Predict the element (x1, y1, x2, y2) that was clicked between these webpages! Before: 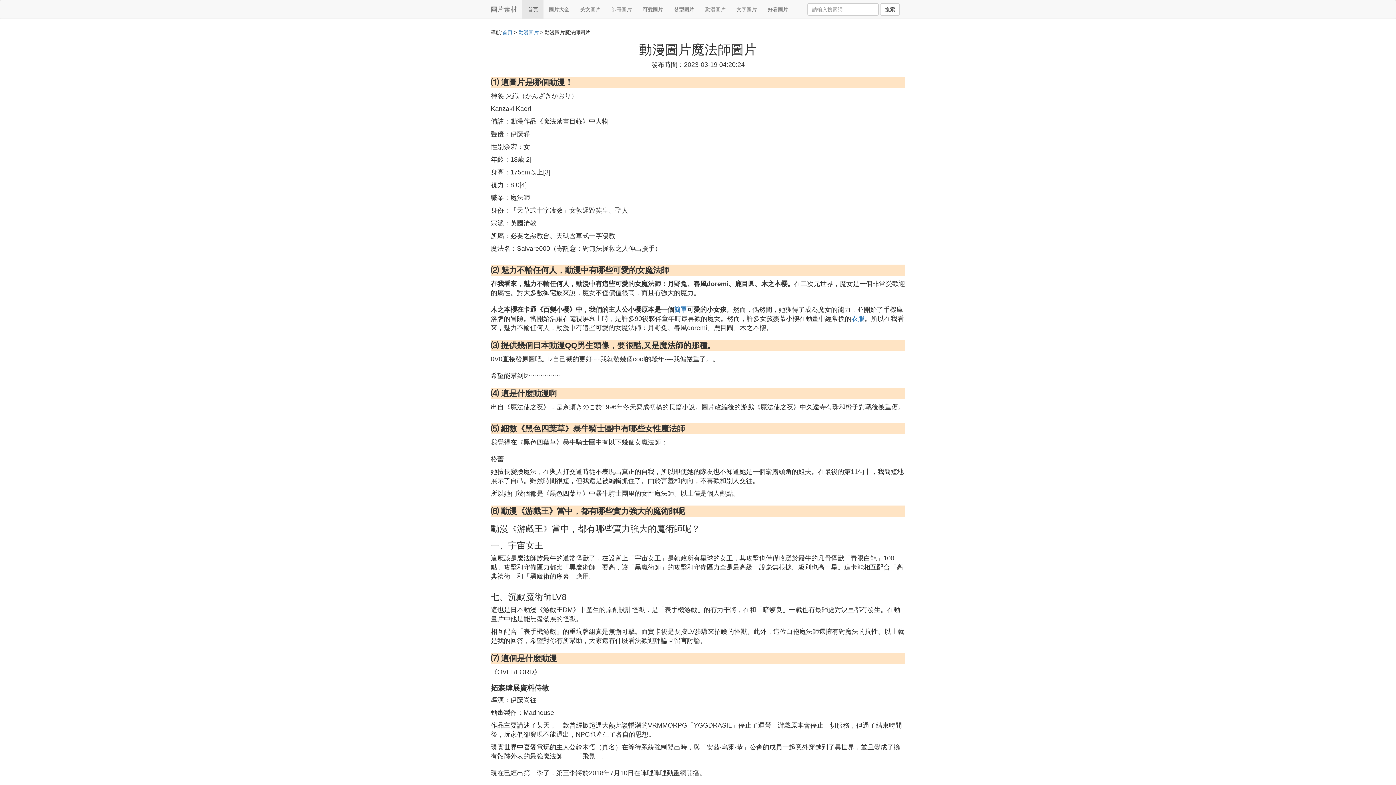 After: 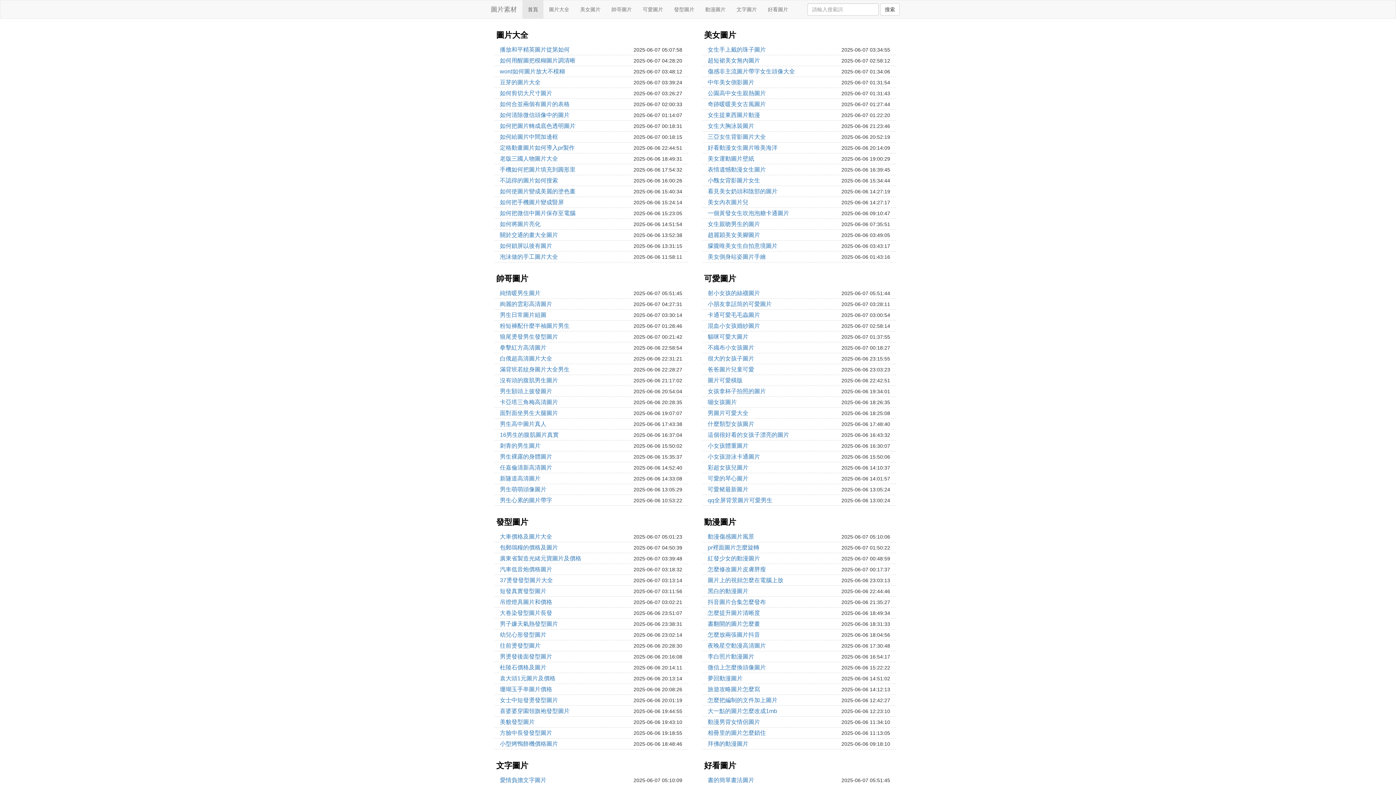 Action: label: 首頁 bbox: (502, 29, 512, 35)